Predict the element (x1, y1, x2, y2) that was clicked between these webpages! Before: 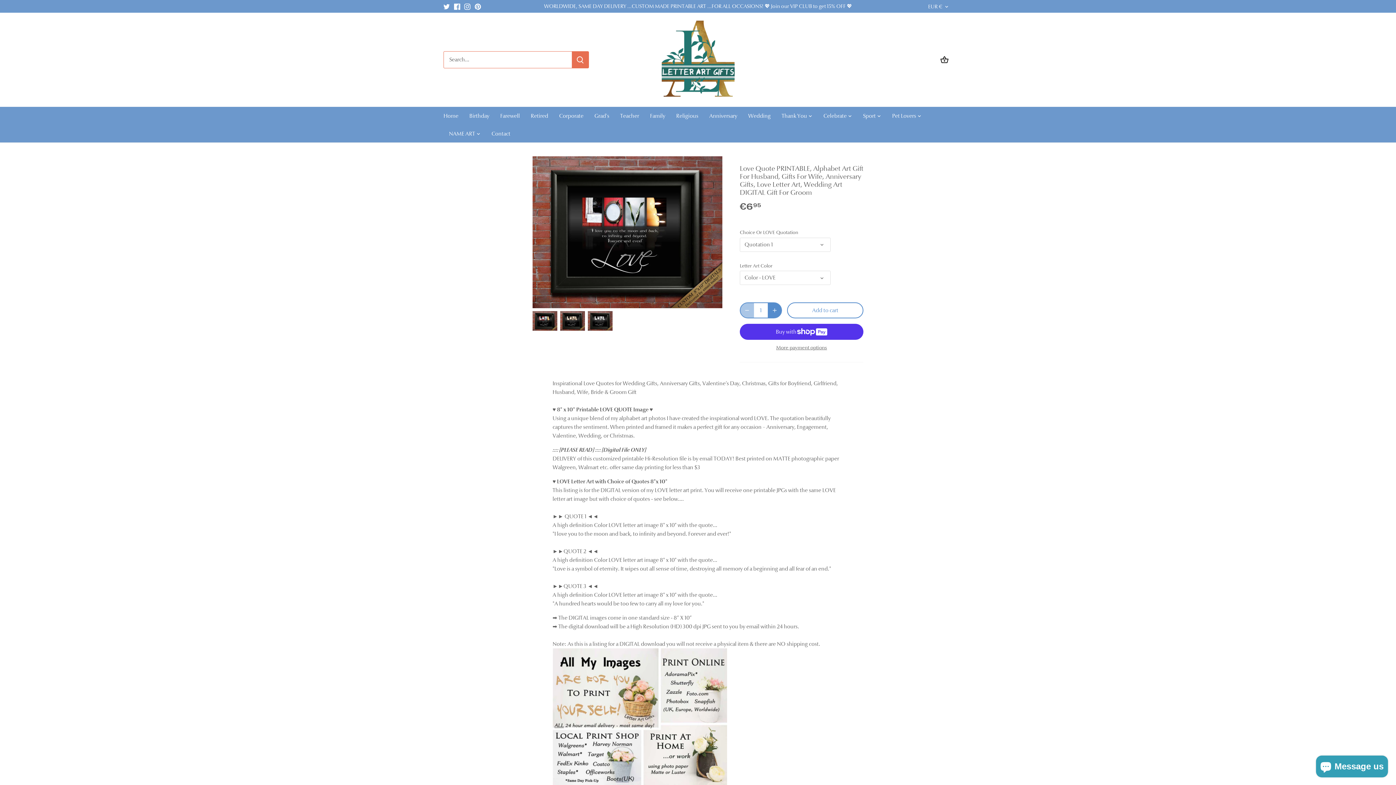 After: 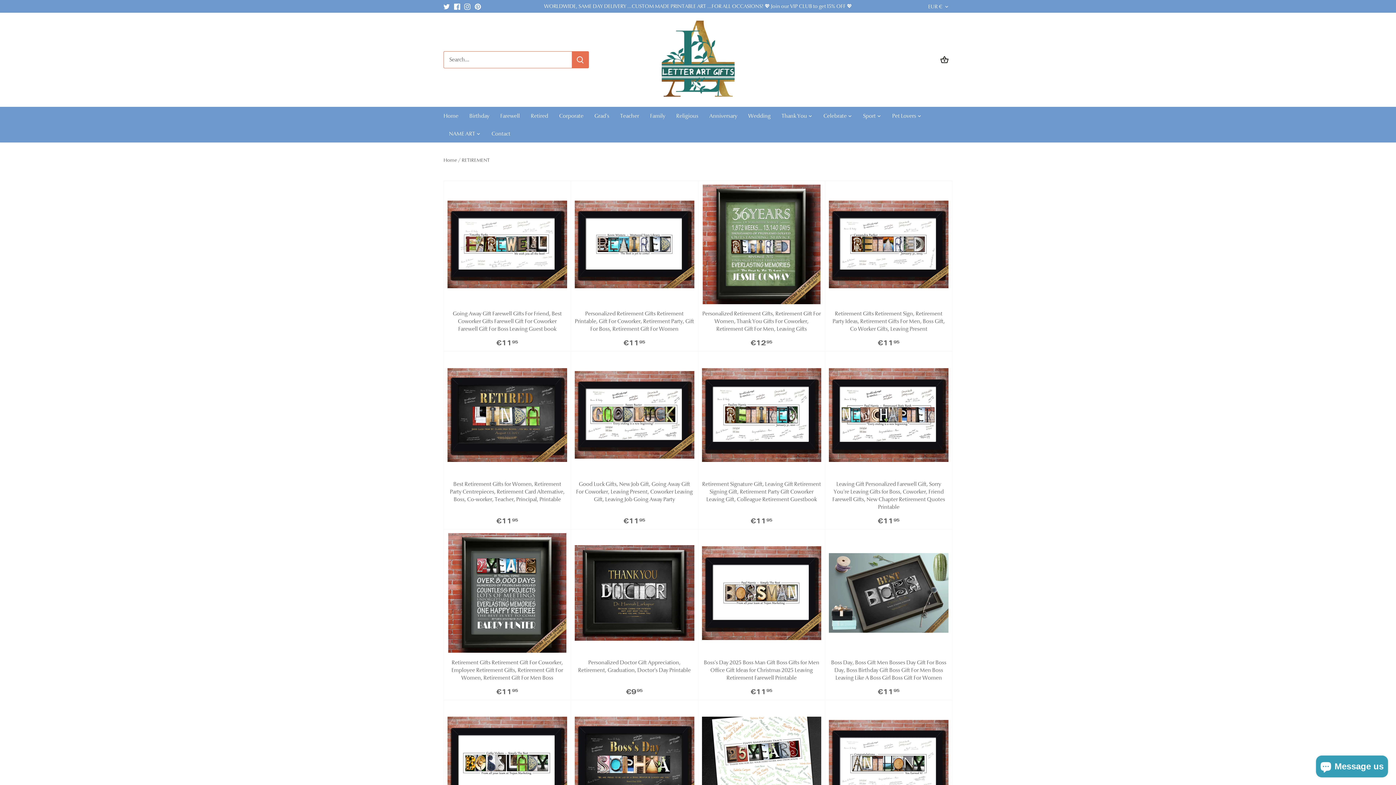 Action: label: Retired bbox: (525, 107, 553, 124)